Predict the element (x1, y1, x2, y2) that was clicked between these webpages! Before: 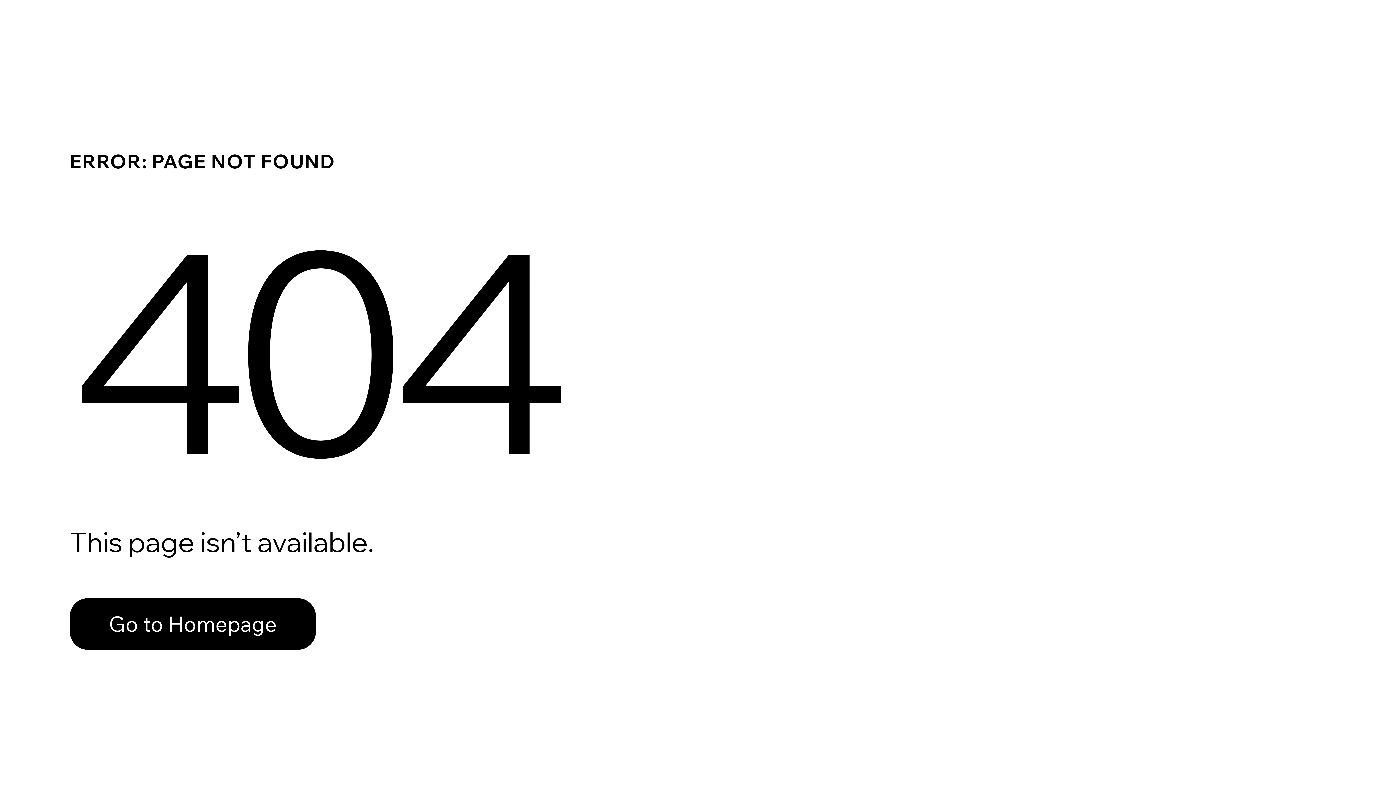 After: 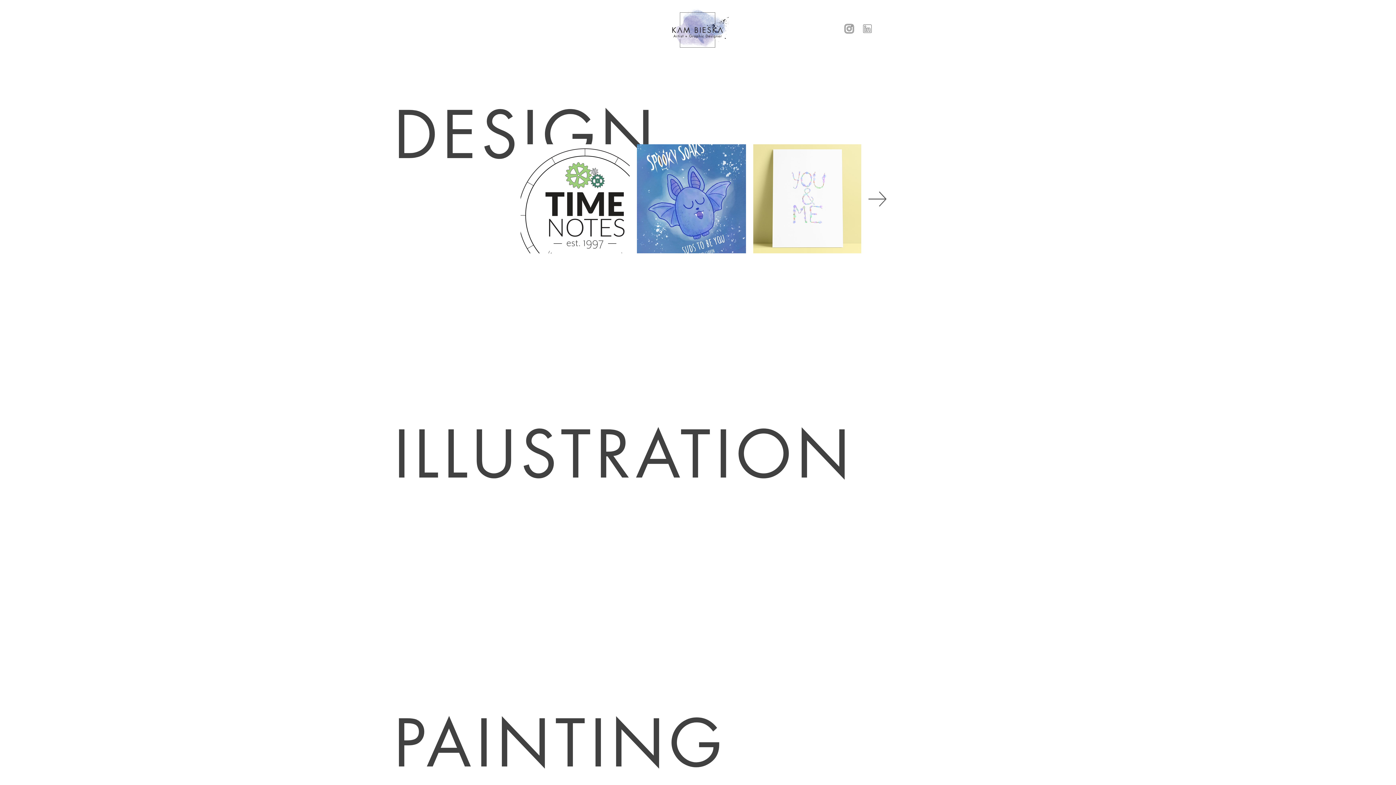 Action: bbox: (69, 598, 316, 650) label: Go to Homepage